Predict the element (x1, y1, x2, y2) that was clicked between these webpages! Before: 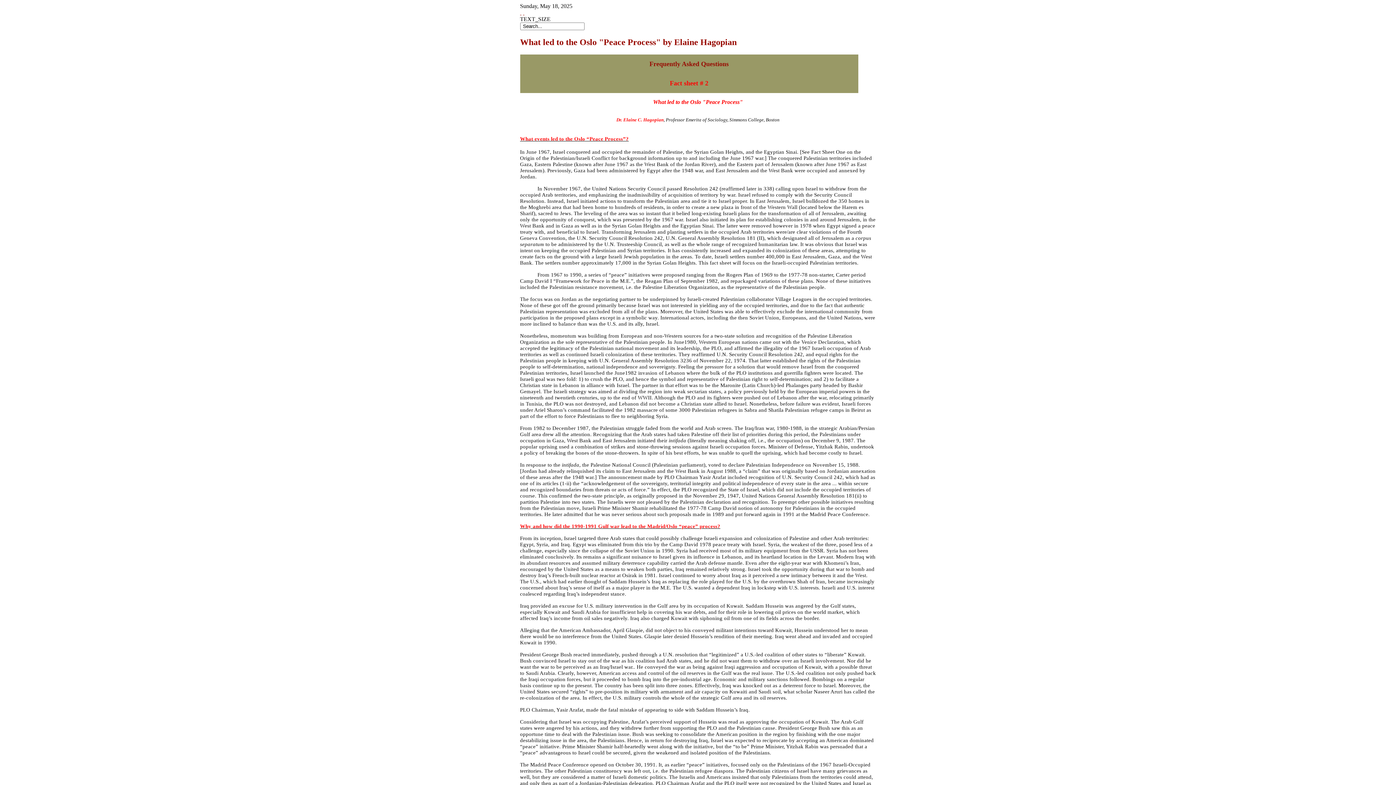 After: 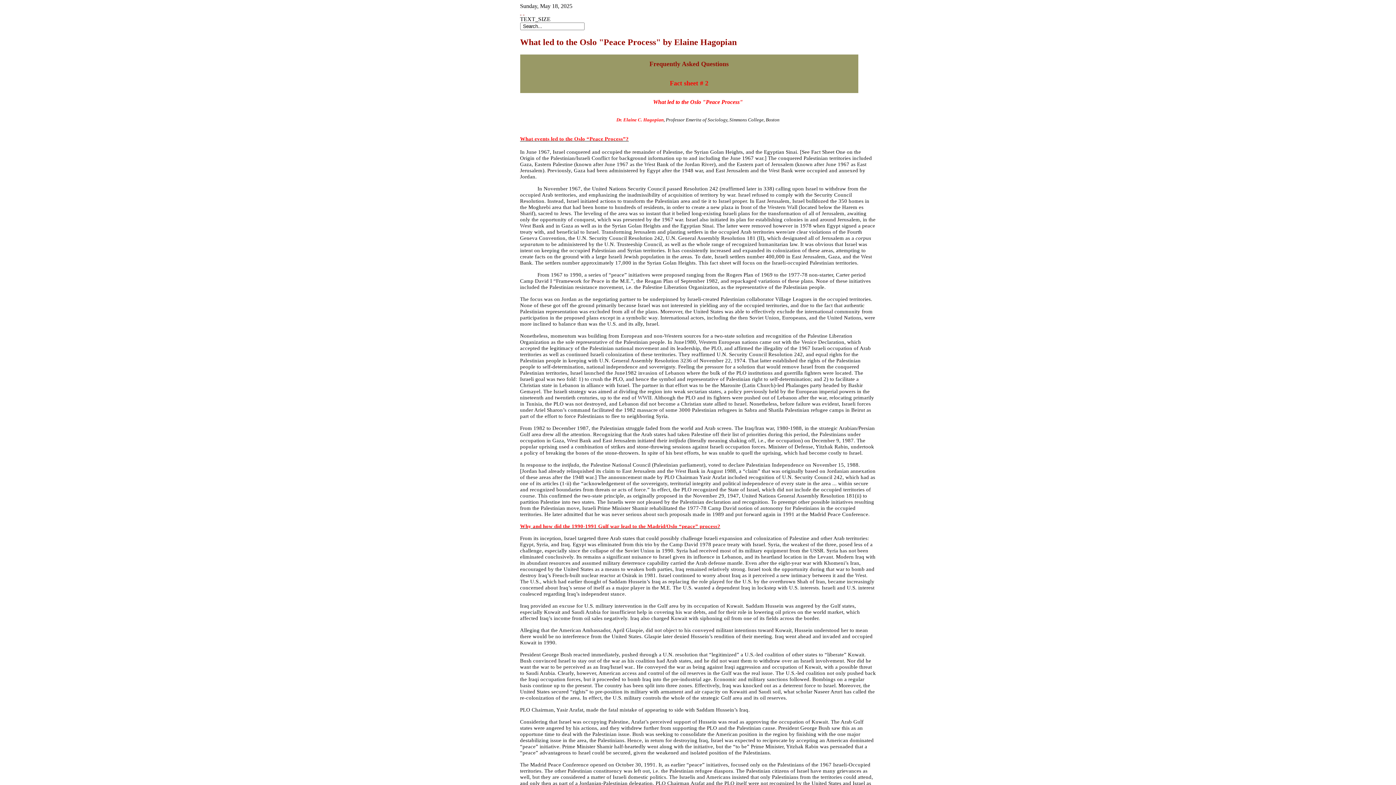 Action: bbox: (520, 9, 521, 15) label:  